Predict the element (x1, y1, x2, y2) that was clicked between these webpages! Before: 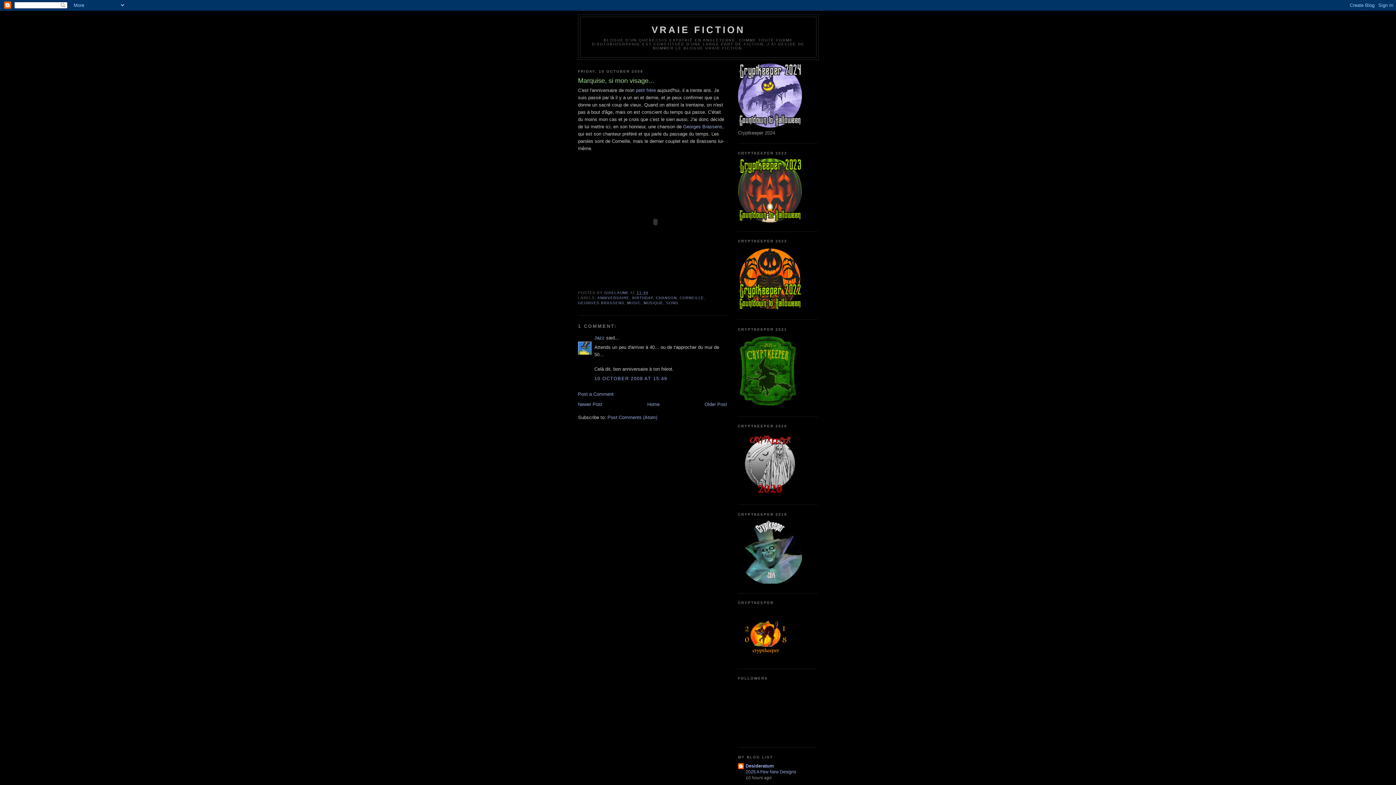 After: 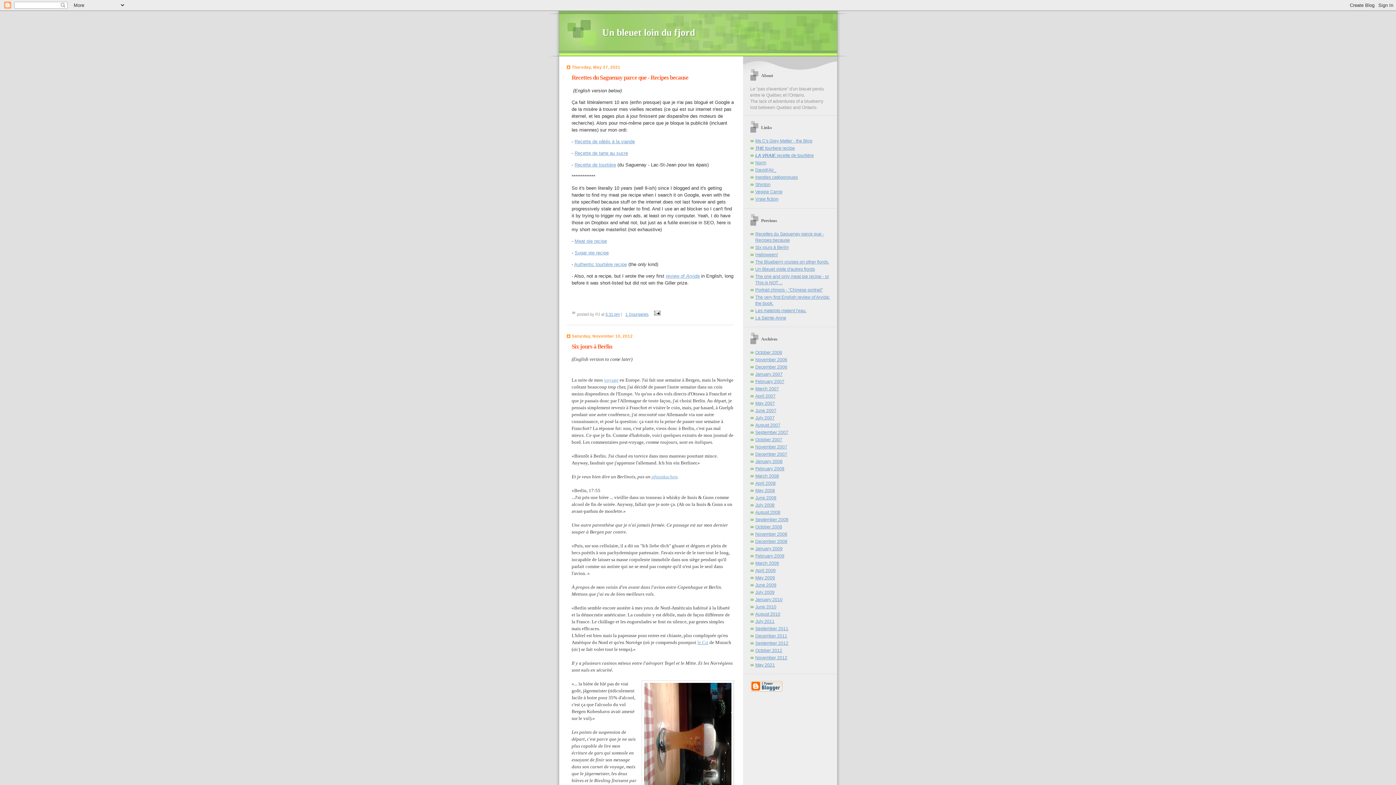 Action: label: petit frère bbox: (636, 87, 656, 93)